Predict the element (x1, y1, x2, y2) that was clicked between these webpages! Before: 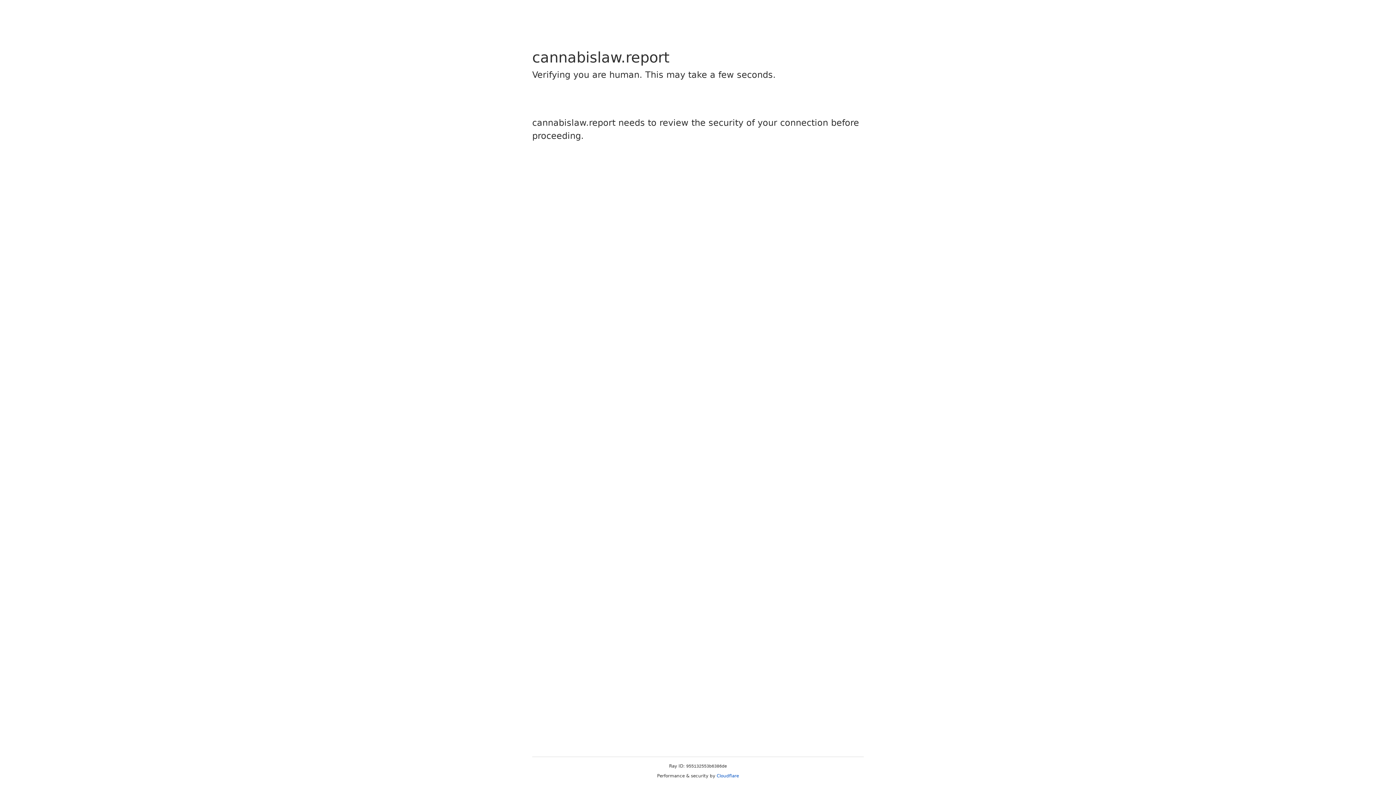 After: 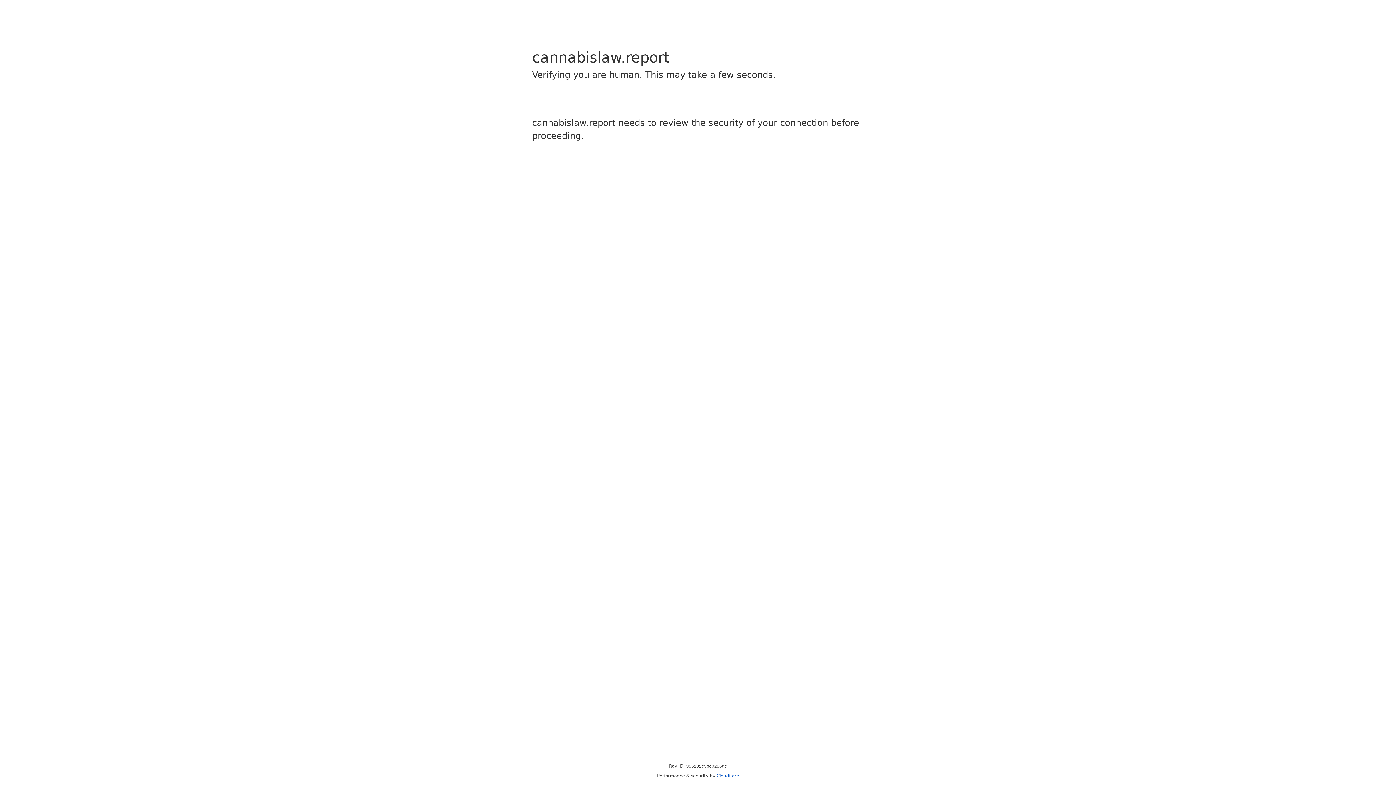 Action: label: Cloudflare bbox: (716, 773, 739, 778)